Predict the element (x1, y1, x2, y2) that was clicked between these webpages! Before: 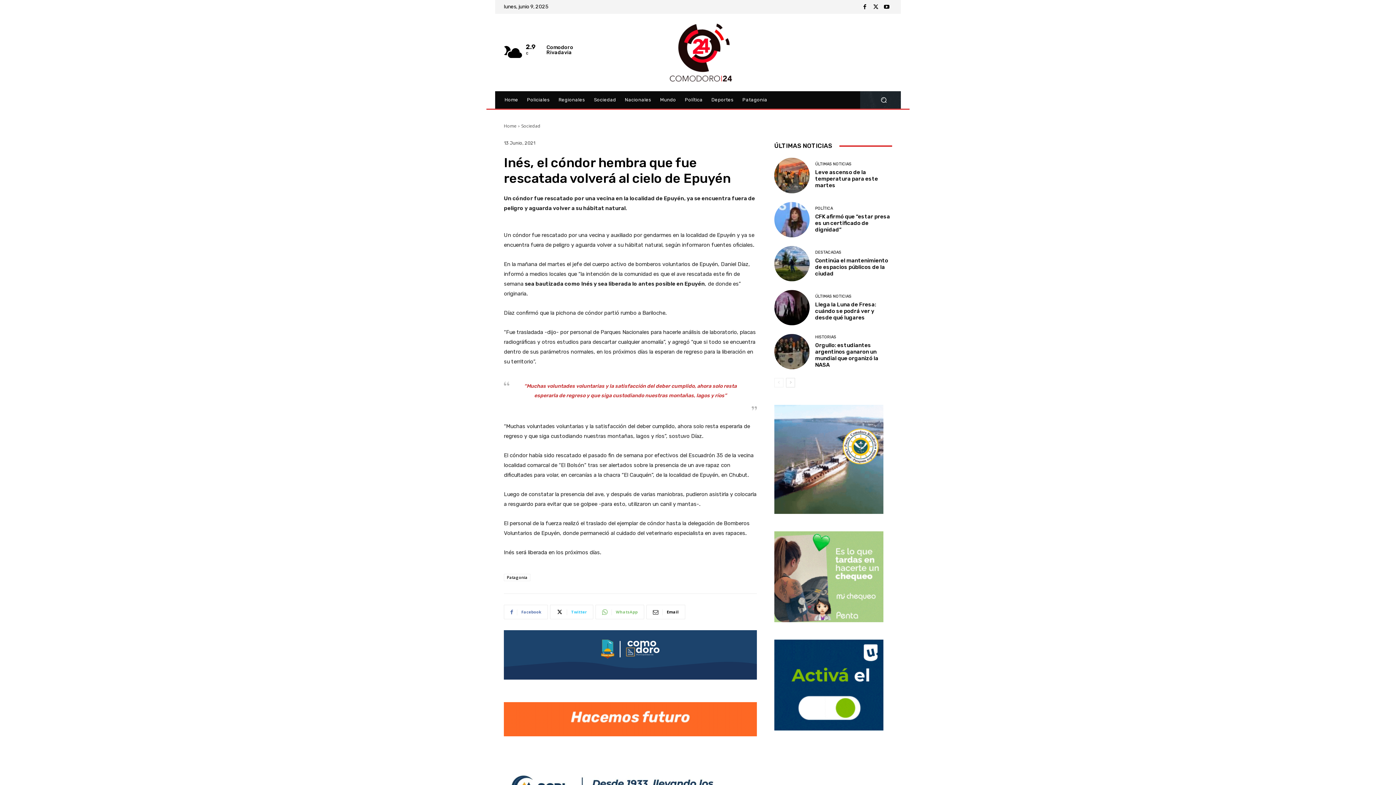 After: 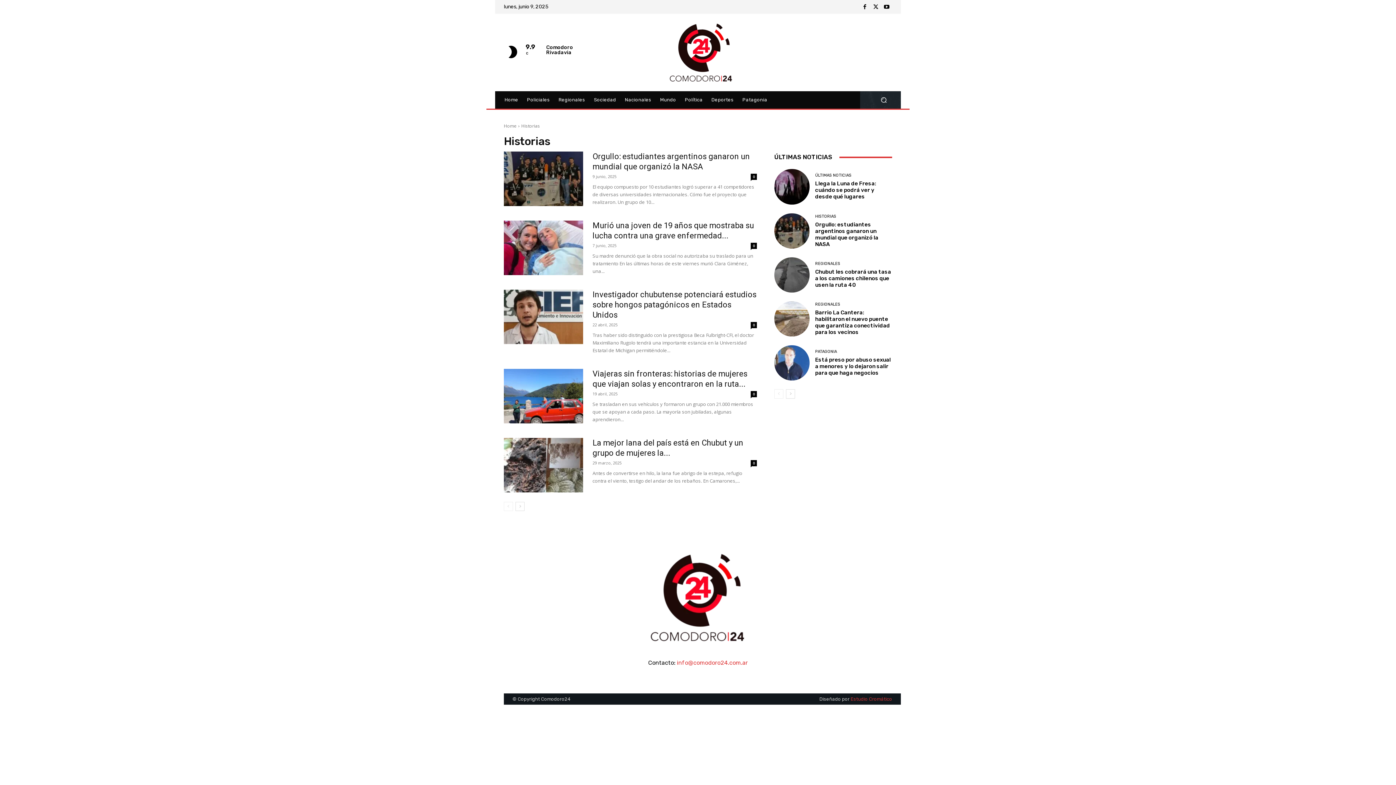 Action: bbox: (815, 335, 836, 339) label: HISTORIAS